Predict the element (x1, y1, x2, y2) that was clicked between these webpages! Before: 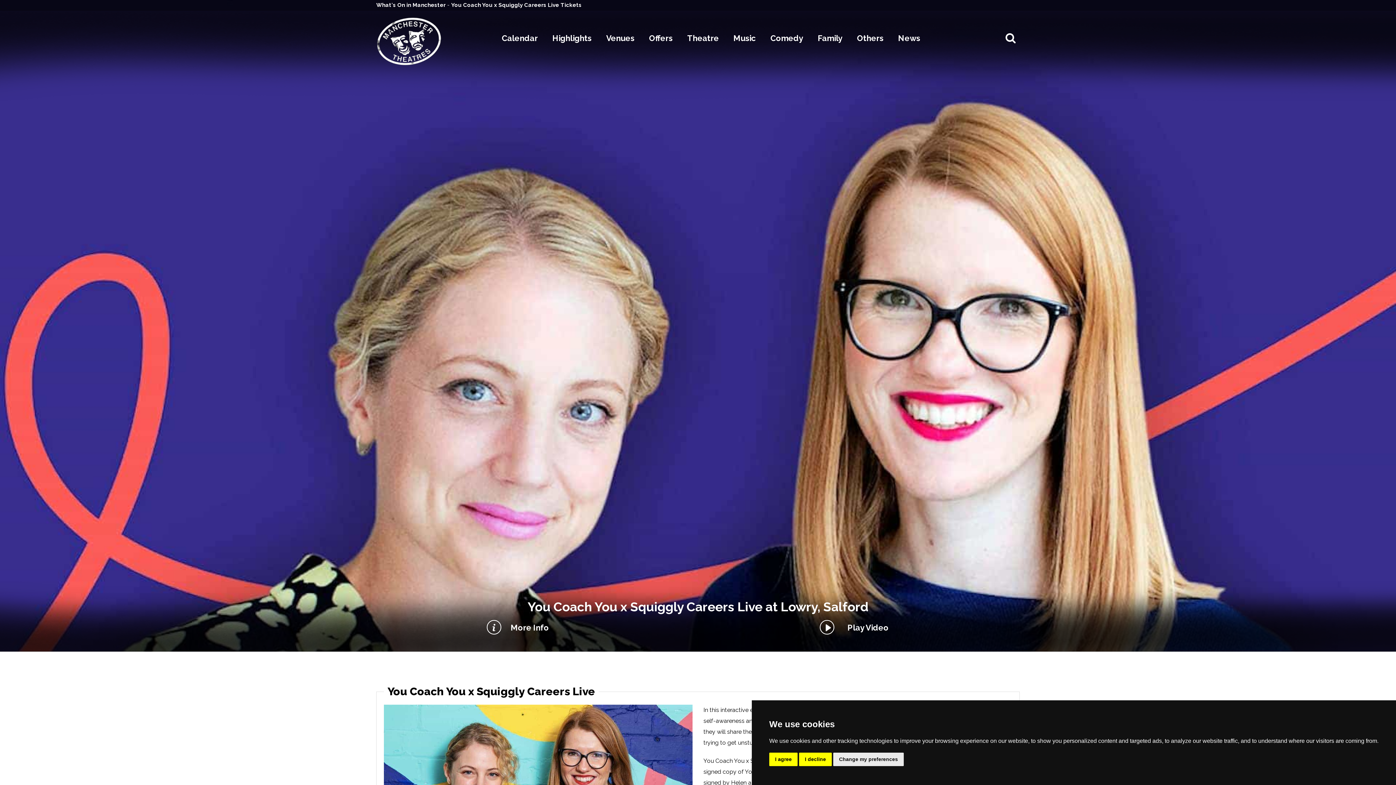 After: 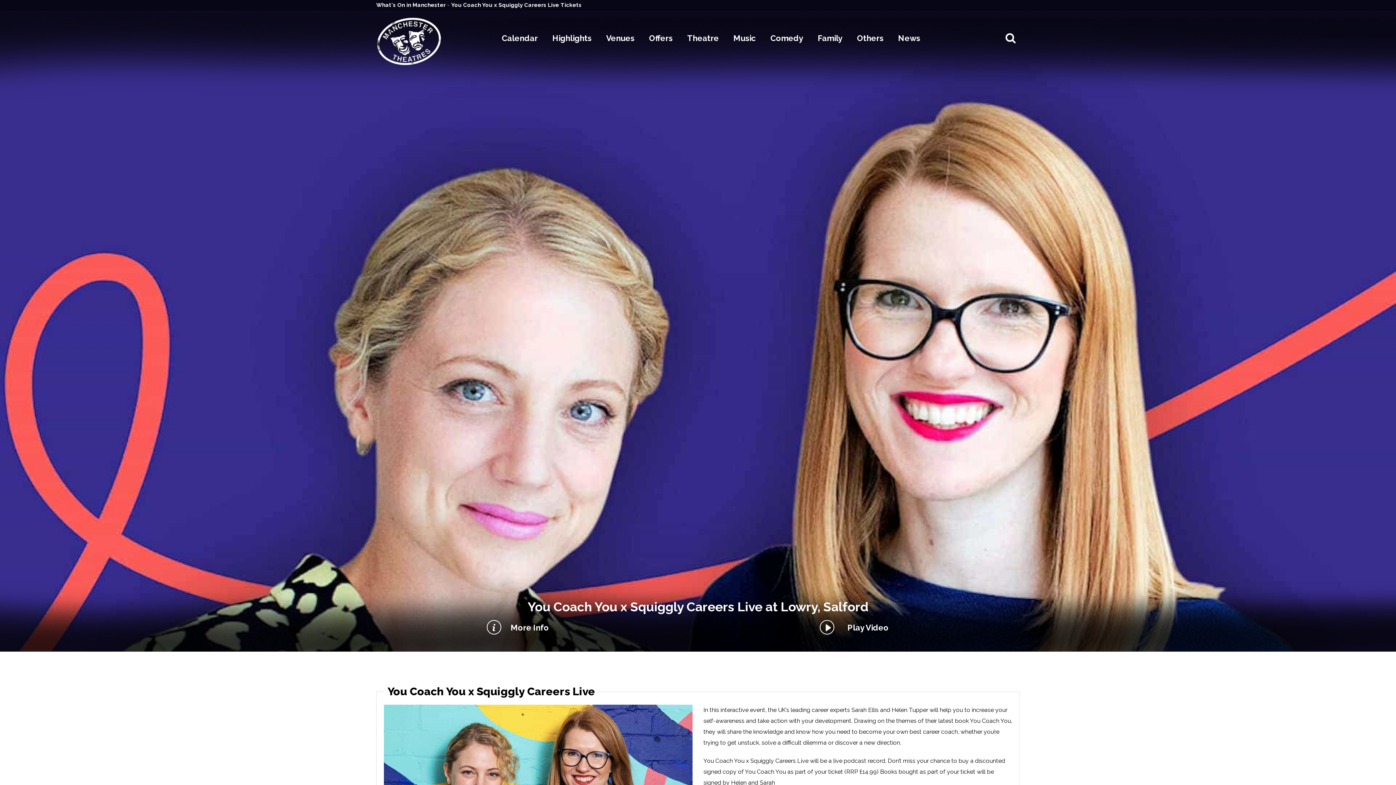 Action: bbox: (769, 753, 797, 766) label: I agree